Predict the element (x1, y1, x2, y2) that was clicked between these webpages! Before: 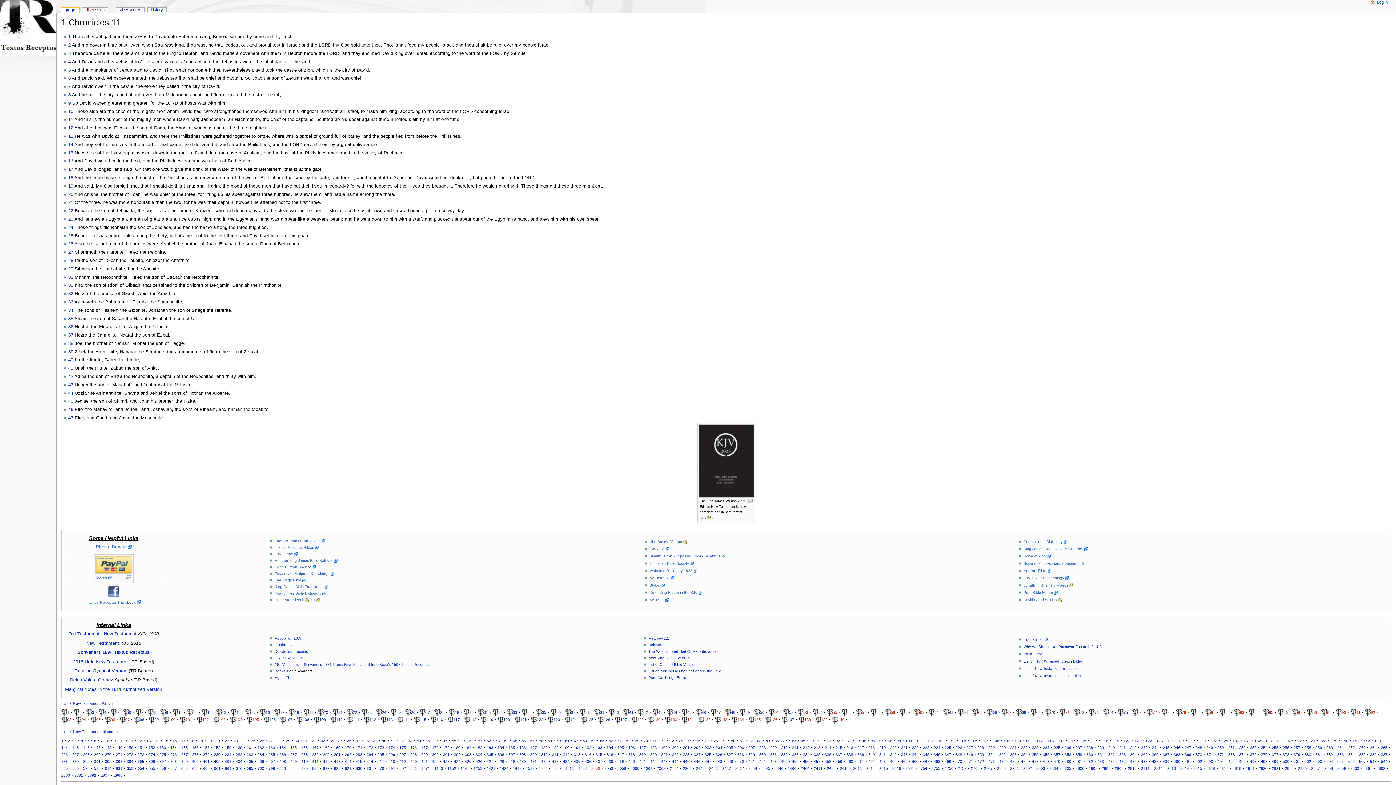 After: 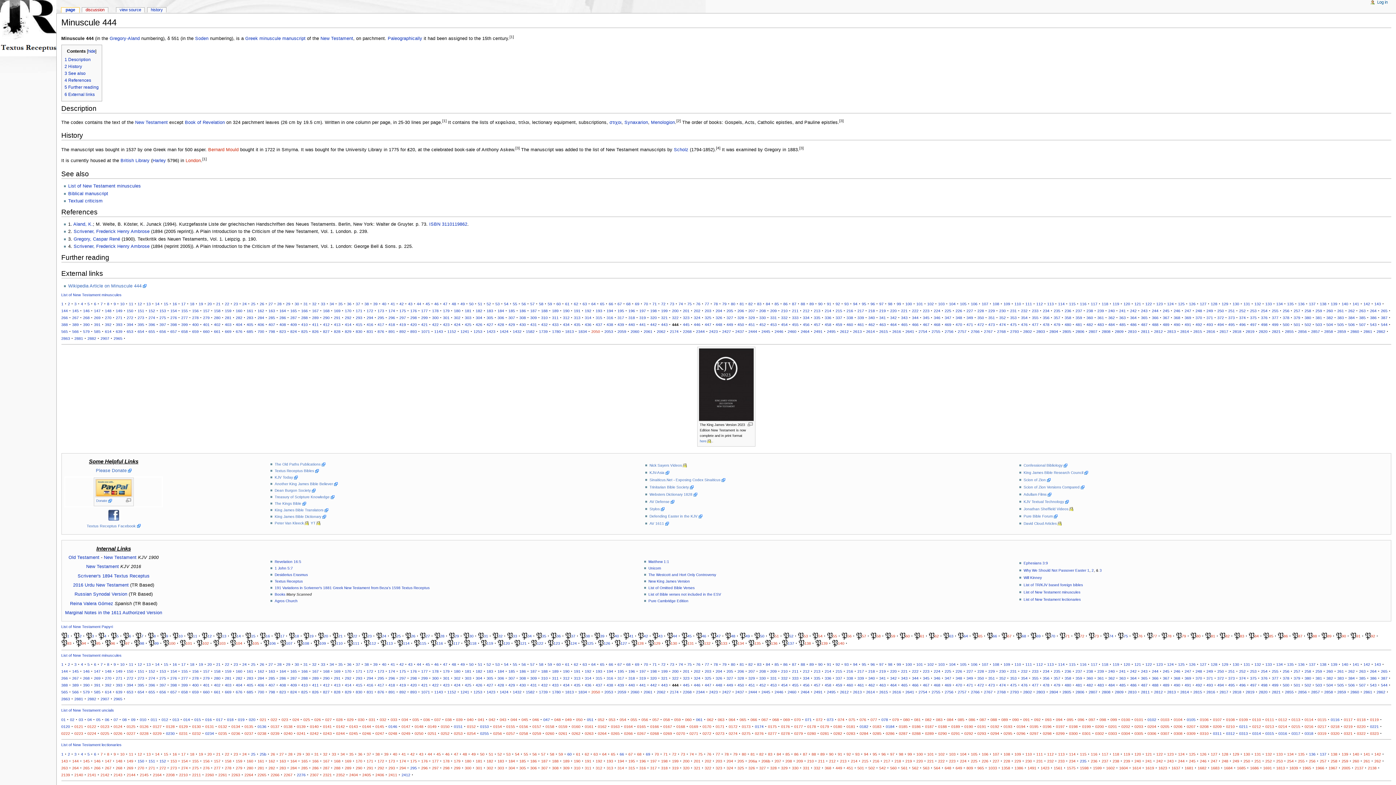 Action: bbox: (672, 759, 678, 764) label: 444